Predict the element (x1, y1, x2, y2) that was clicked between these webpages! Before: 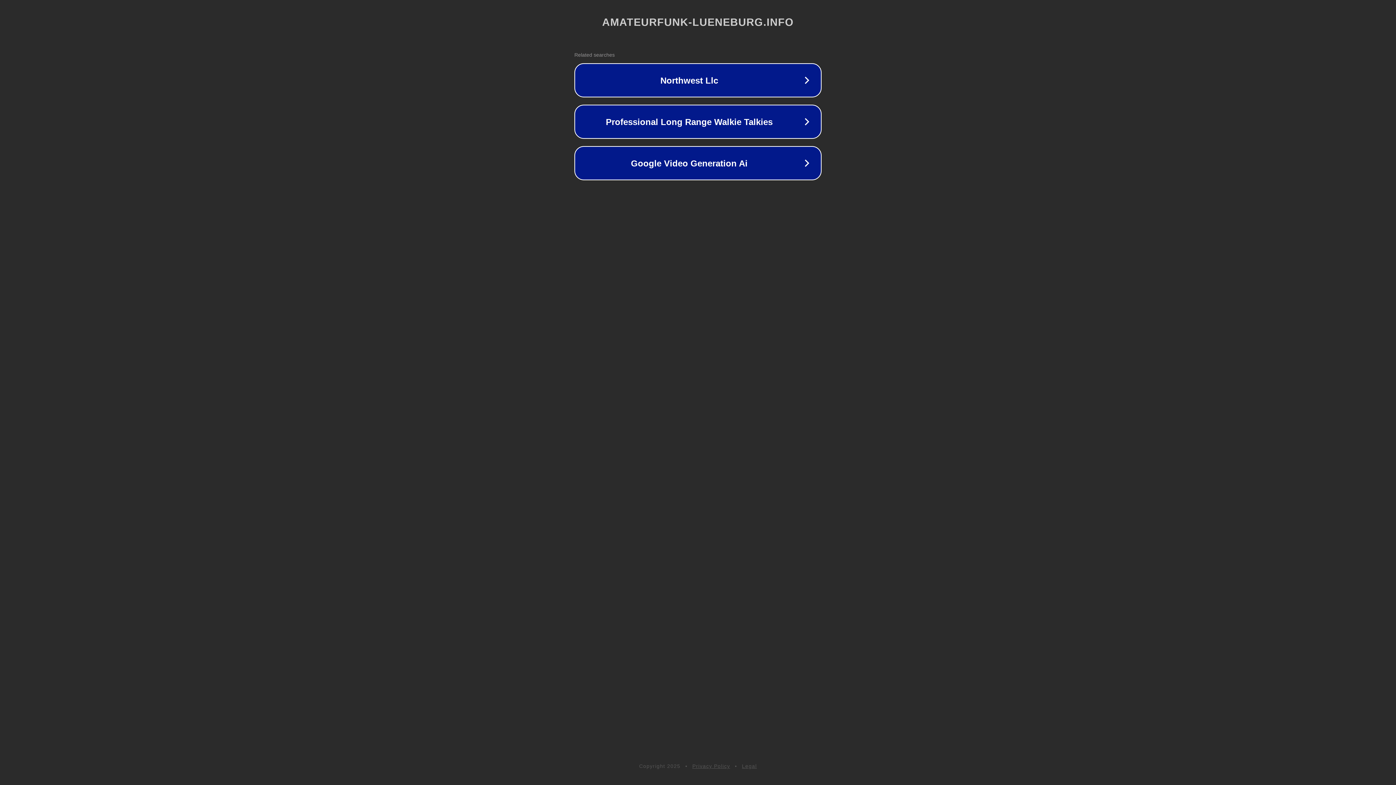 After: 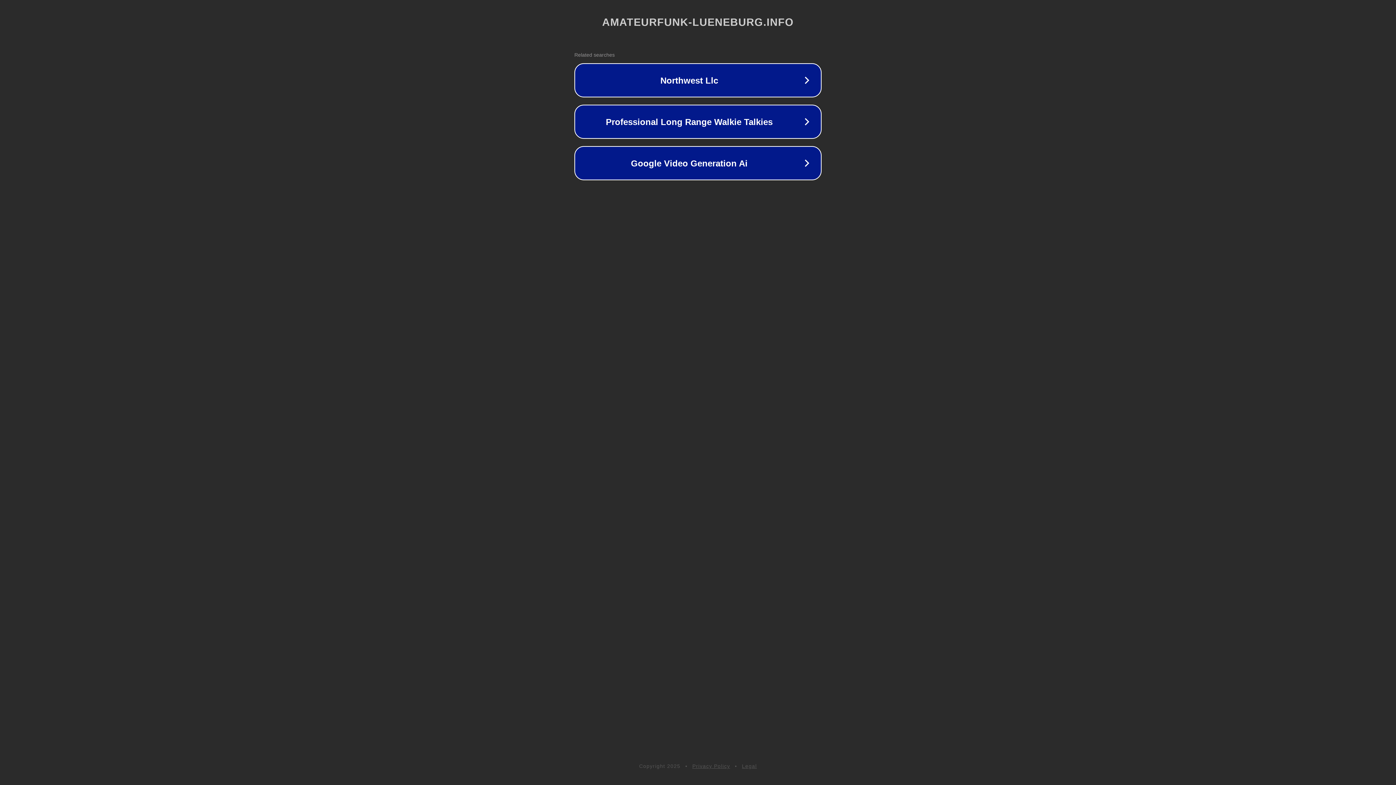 Action: bbox: (692, 763, 730, 769) label: Privacy Policy